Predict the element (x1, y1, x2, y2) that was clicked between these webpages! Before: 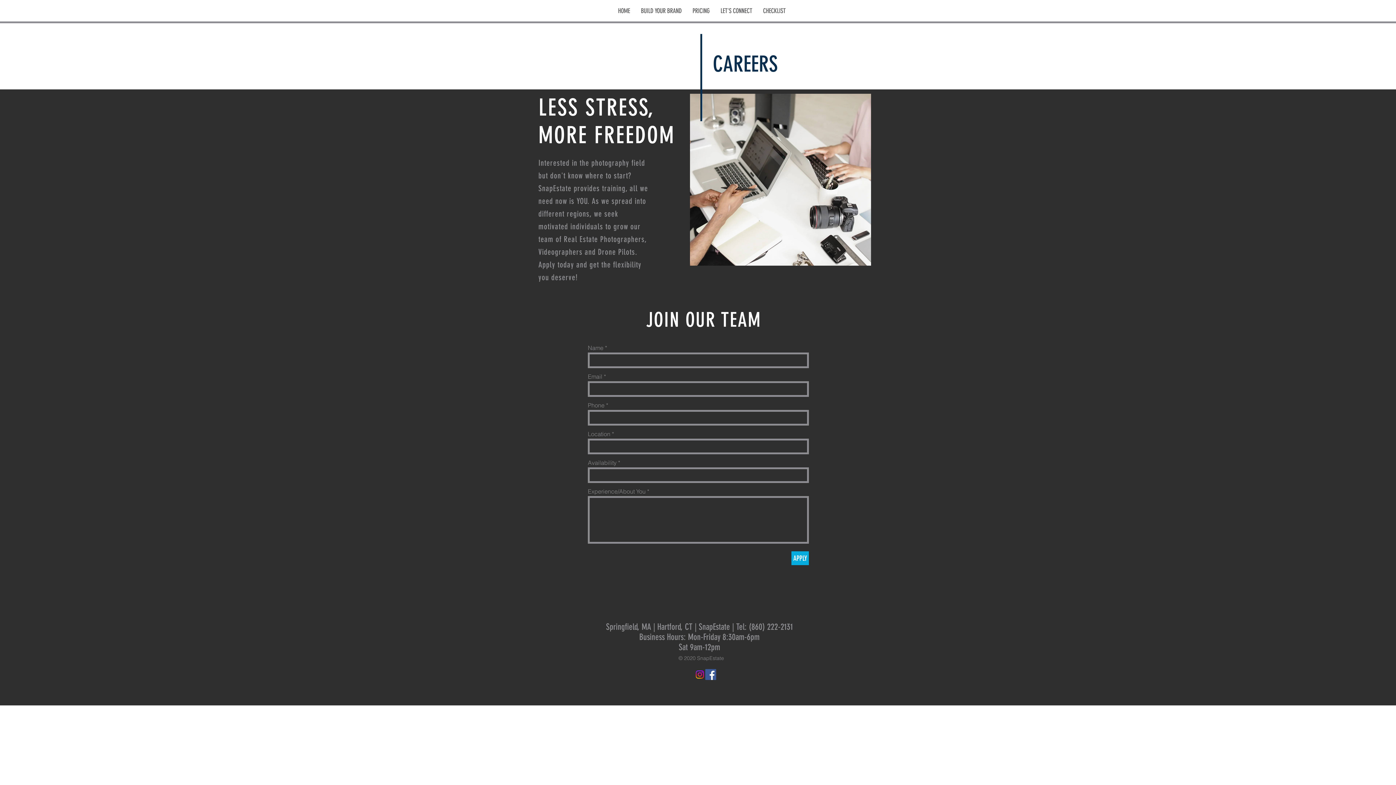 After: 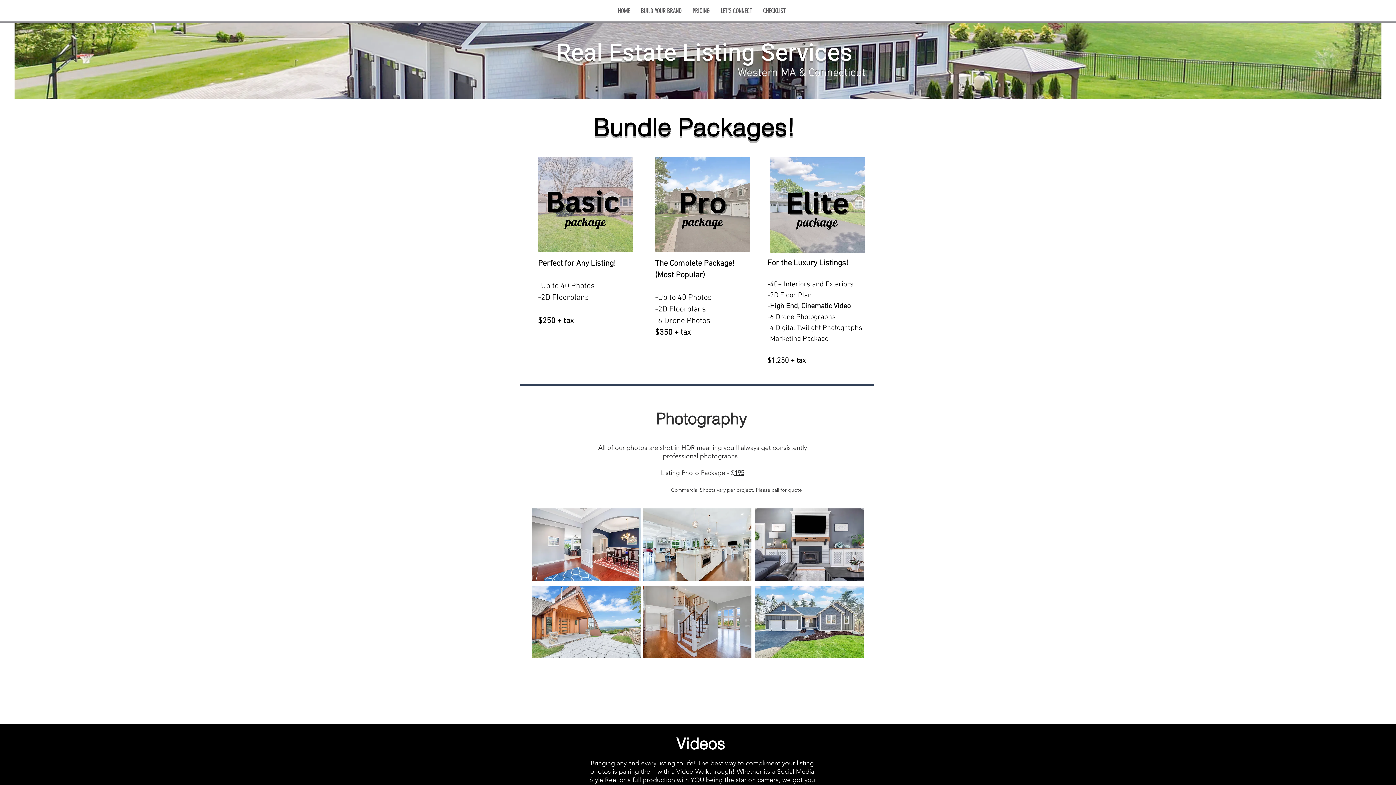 Action: bbox: (687, 5, 715, 17) label: PRICING